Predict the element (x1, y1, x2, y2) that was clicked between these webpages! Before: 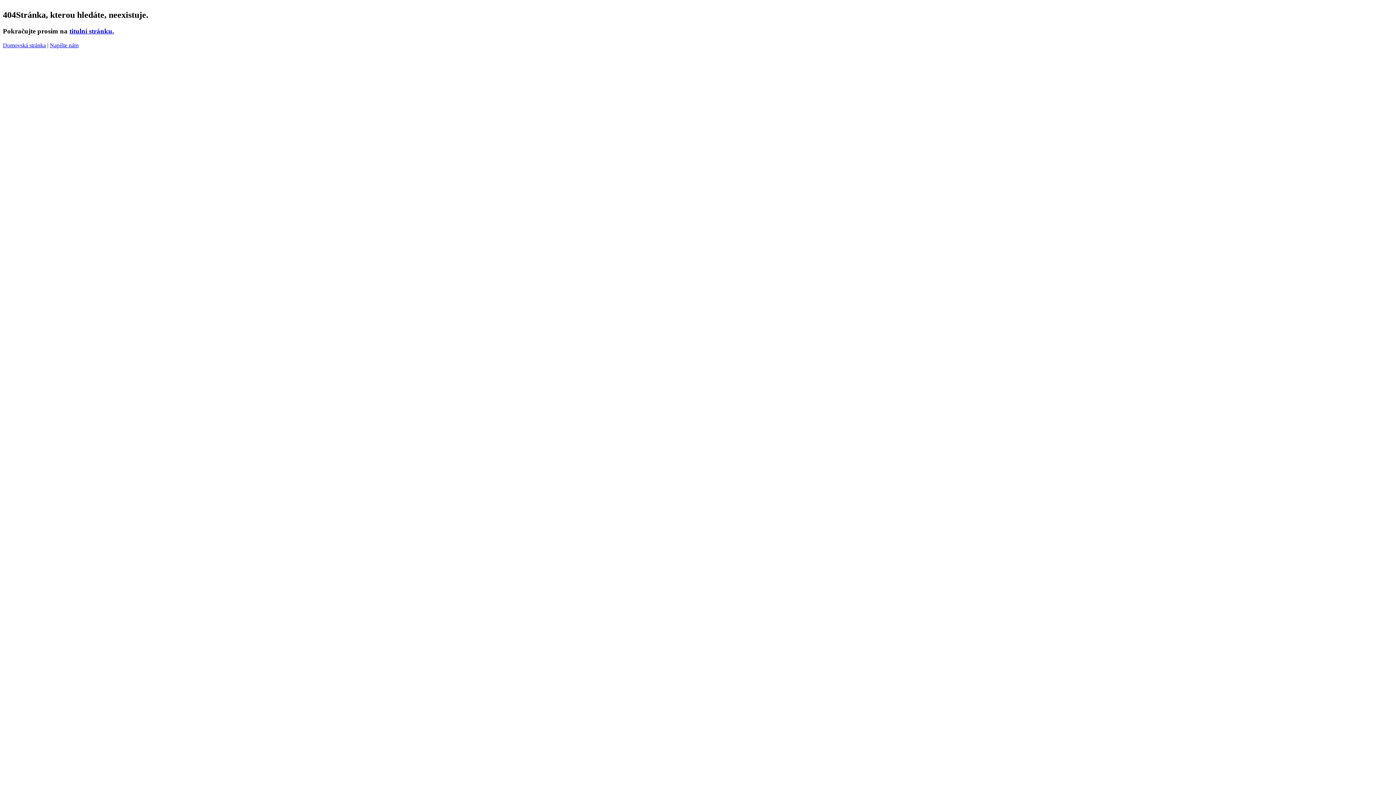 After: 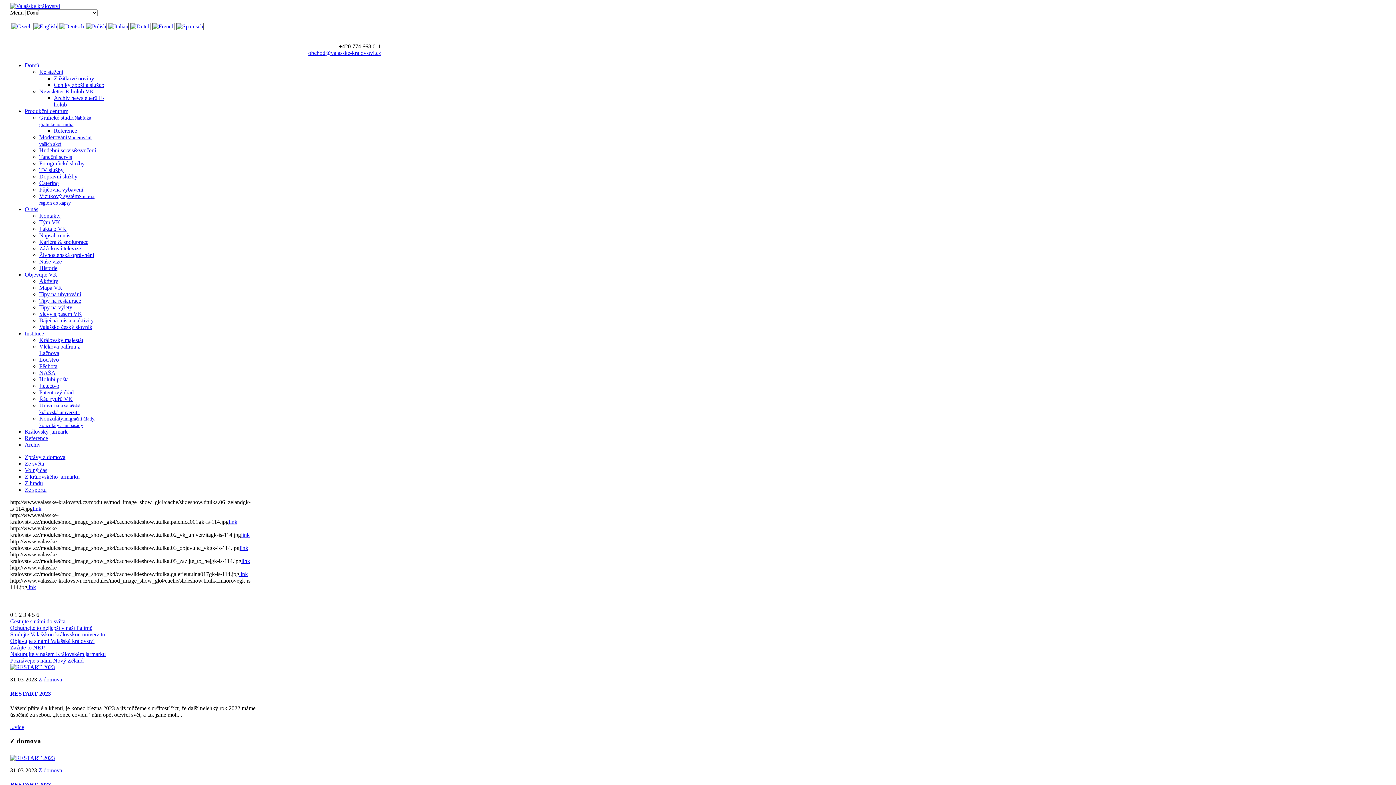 Action: bbox: (69, 27, 114, 34) label: titulní stránku.